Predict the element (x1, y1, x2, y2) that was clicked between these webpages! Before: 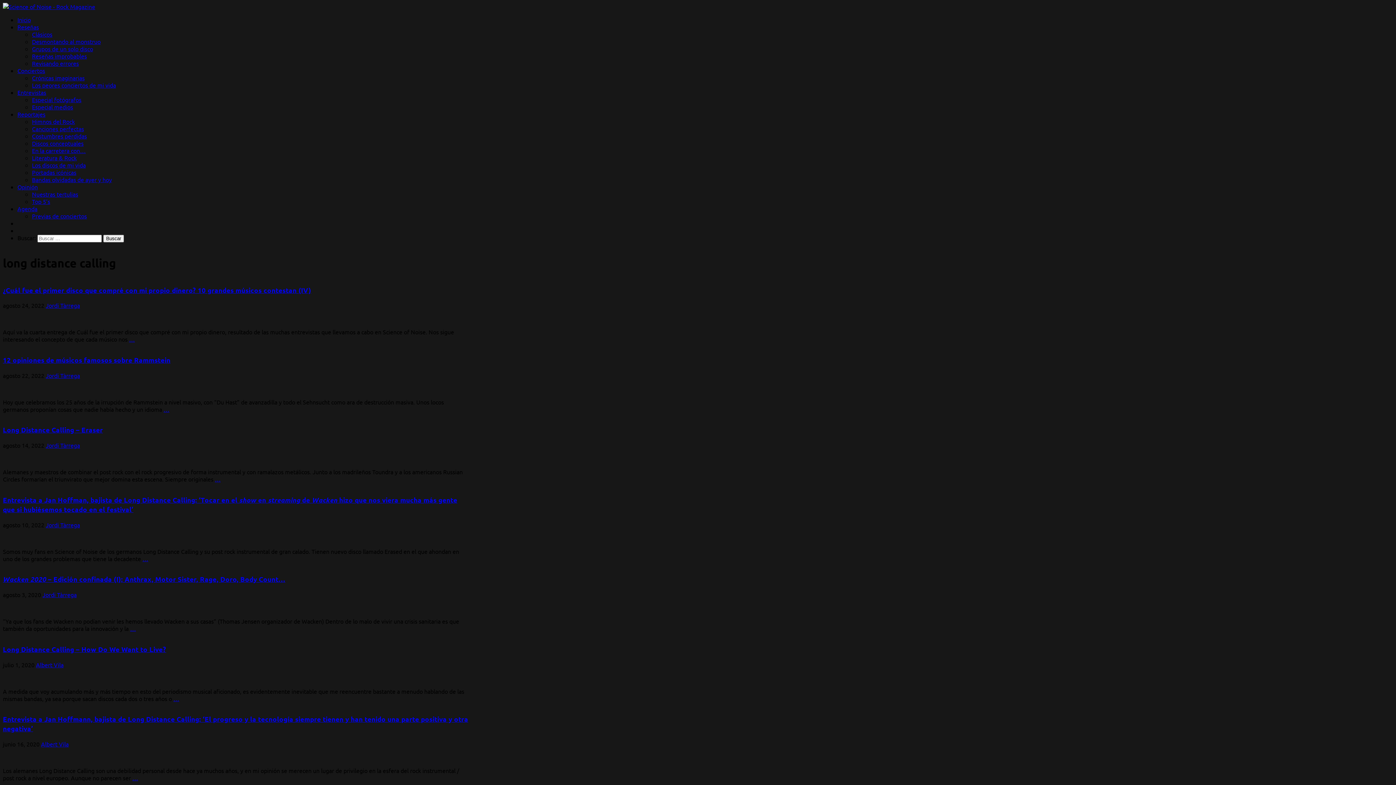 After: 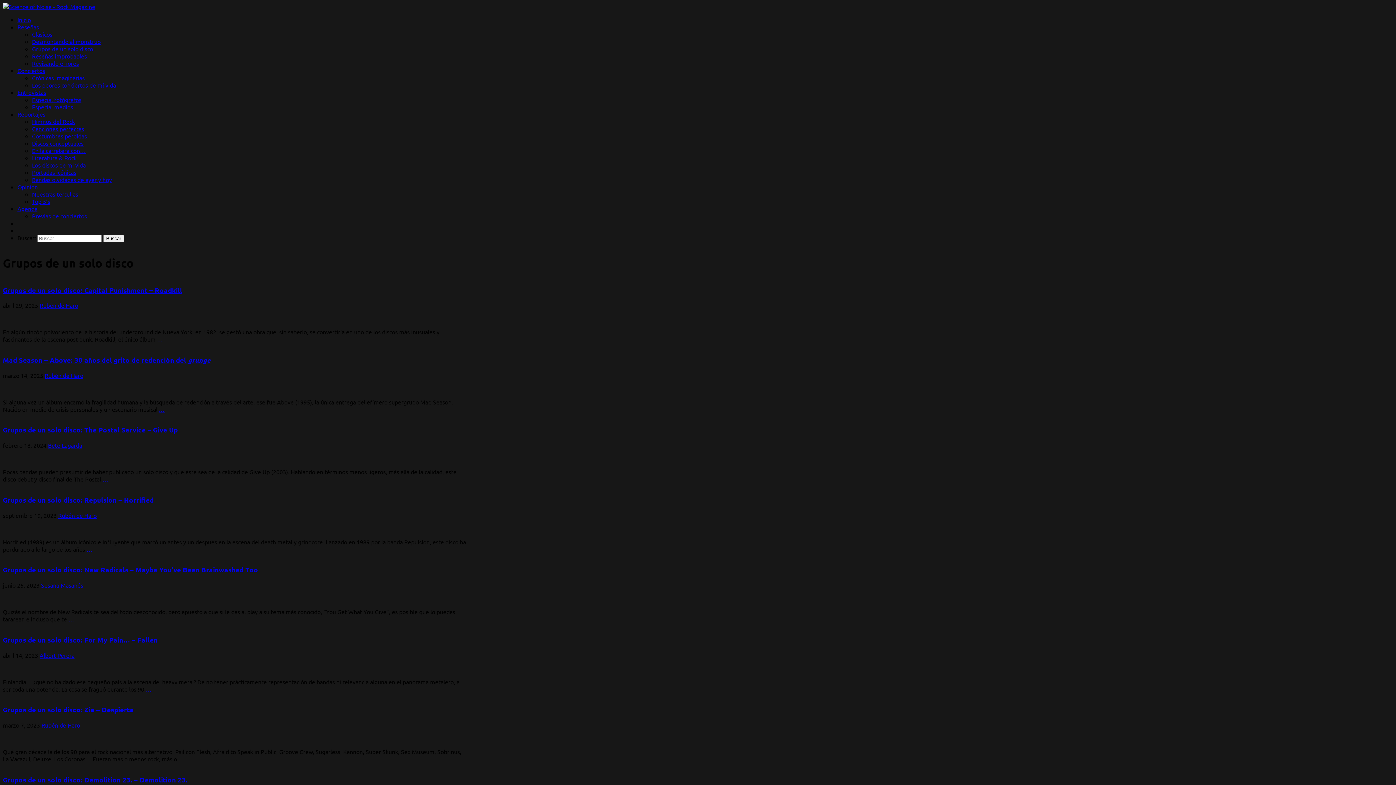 Action: label: Grupos de un solo disco bbox: (32, 45, 93, 52)